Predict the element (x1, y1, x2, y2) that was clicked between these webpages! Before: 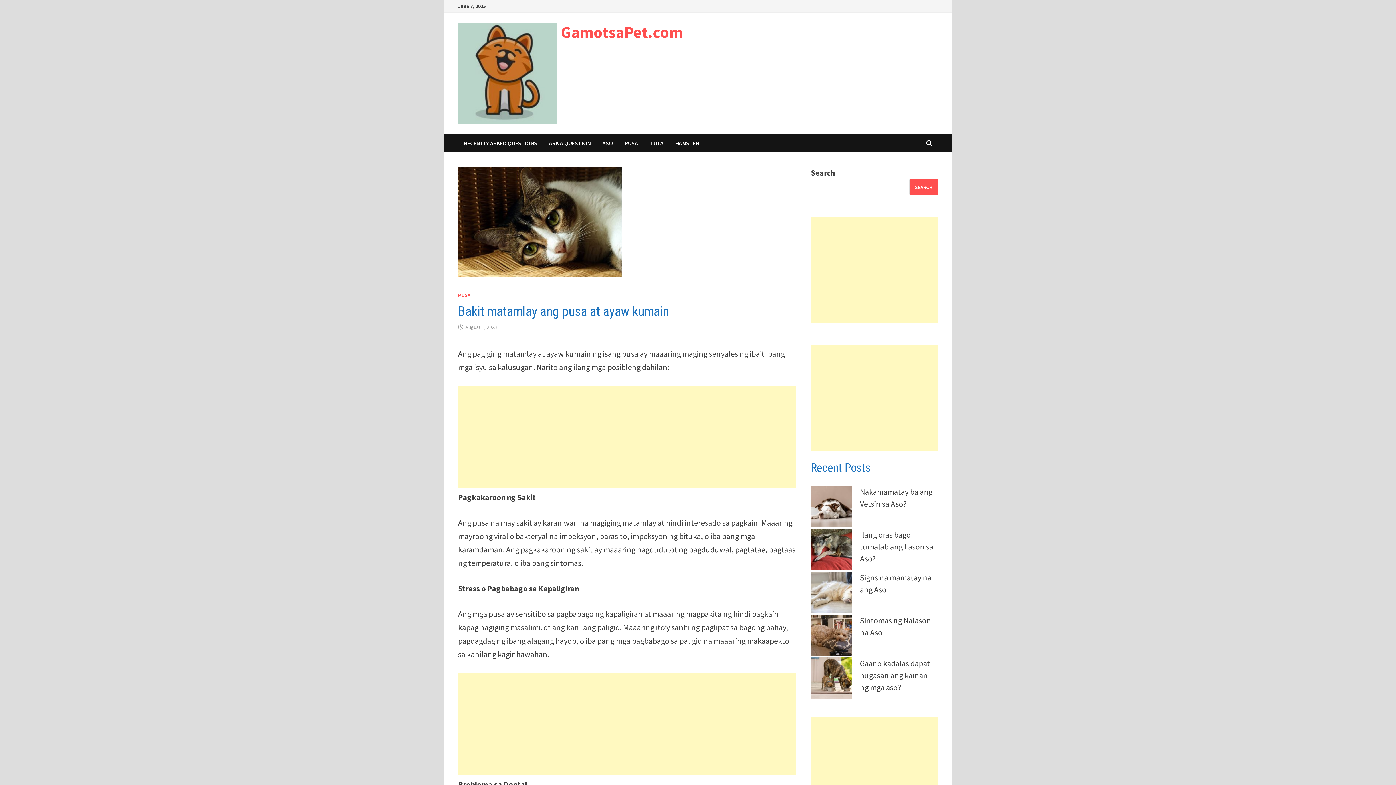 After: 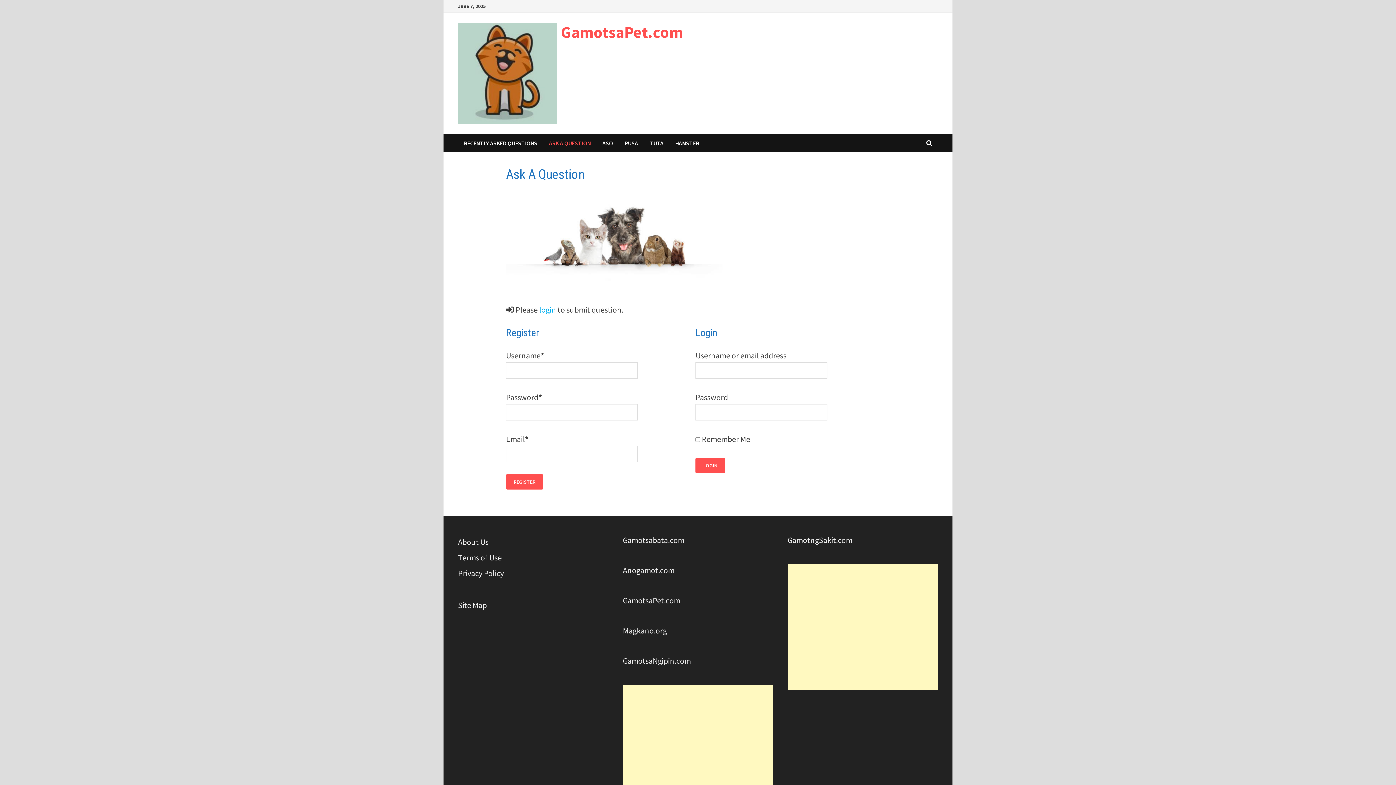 Action: bbox: (543, 134, 596, 152) label: ASK A QUESTION